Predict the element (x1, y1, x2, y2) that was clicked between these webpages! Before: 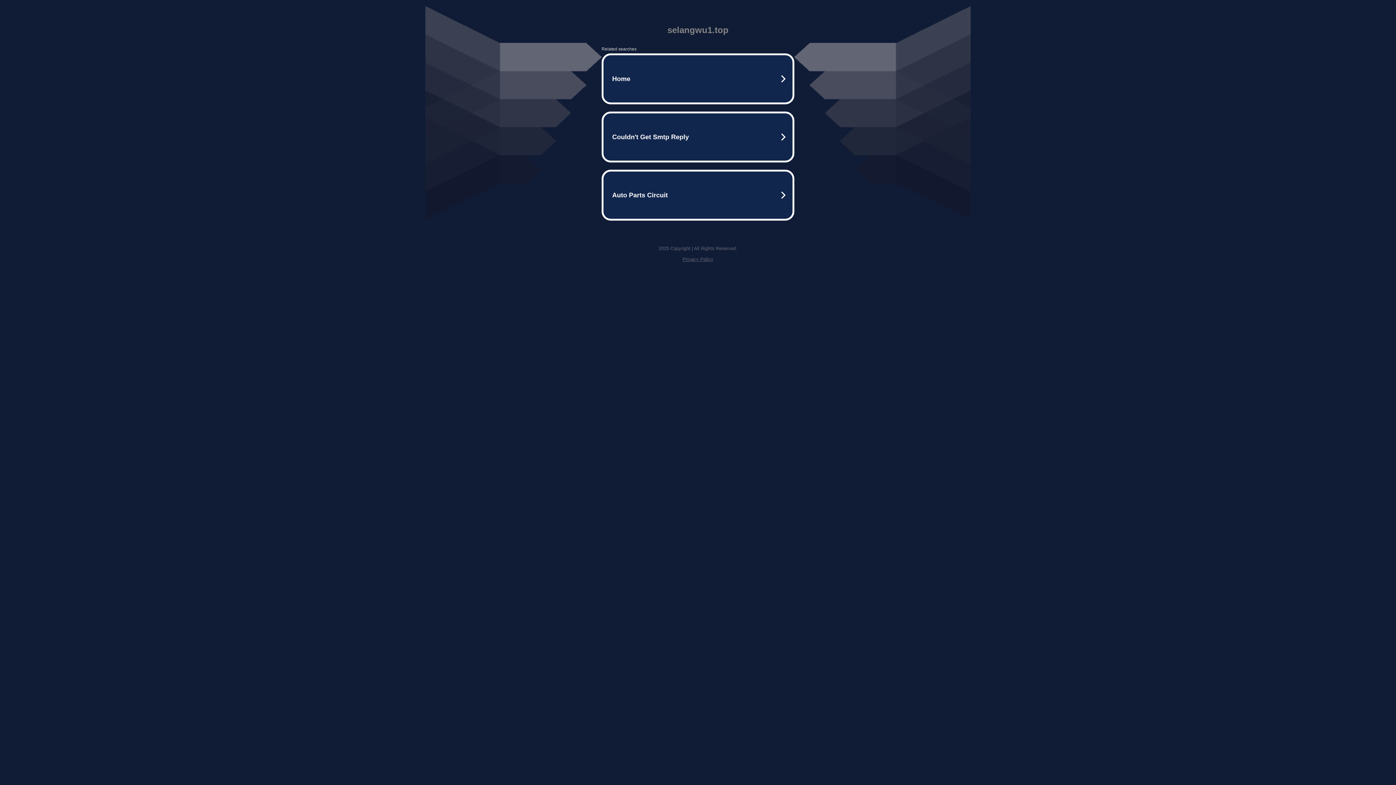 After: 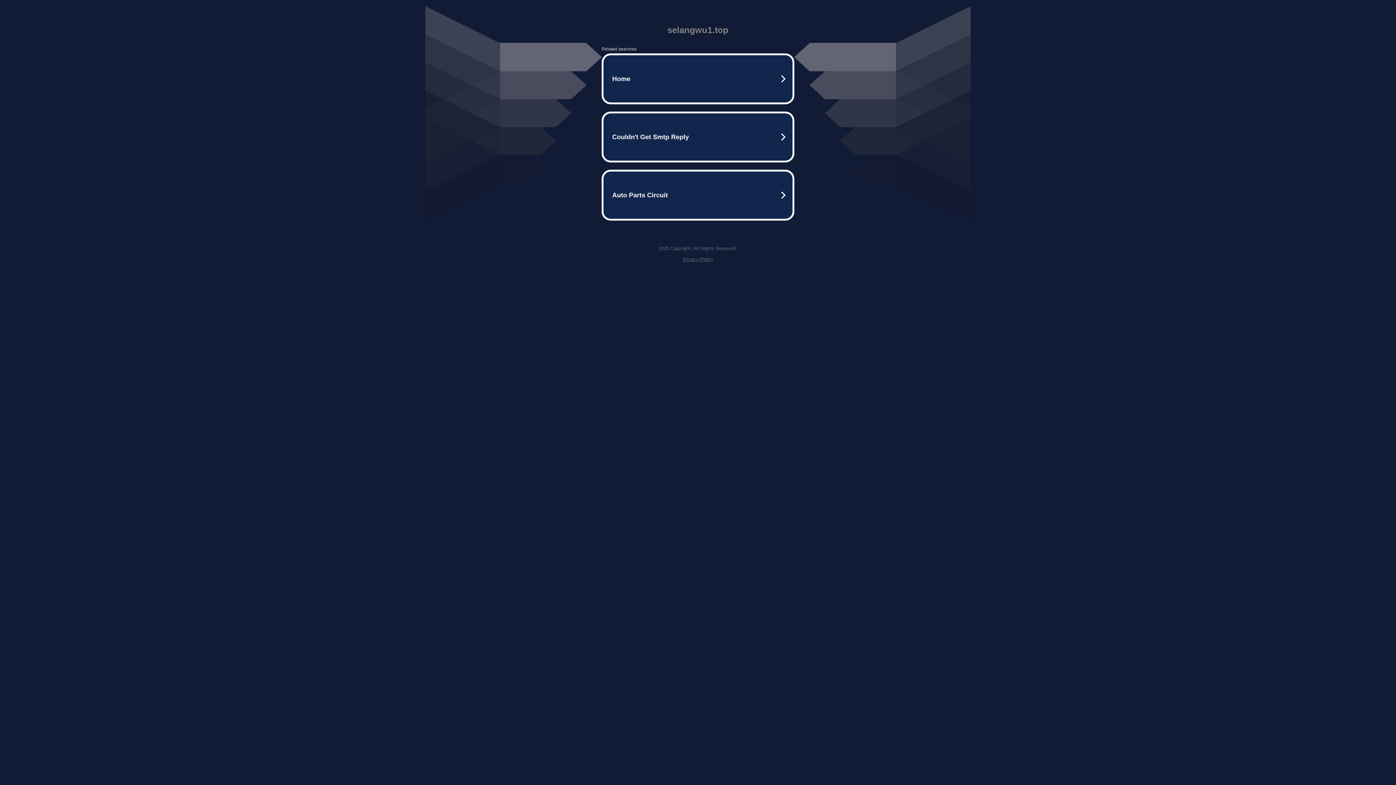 Action: bbox: (682, 256, 713, 262) label: Privacy Policy